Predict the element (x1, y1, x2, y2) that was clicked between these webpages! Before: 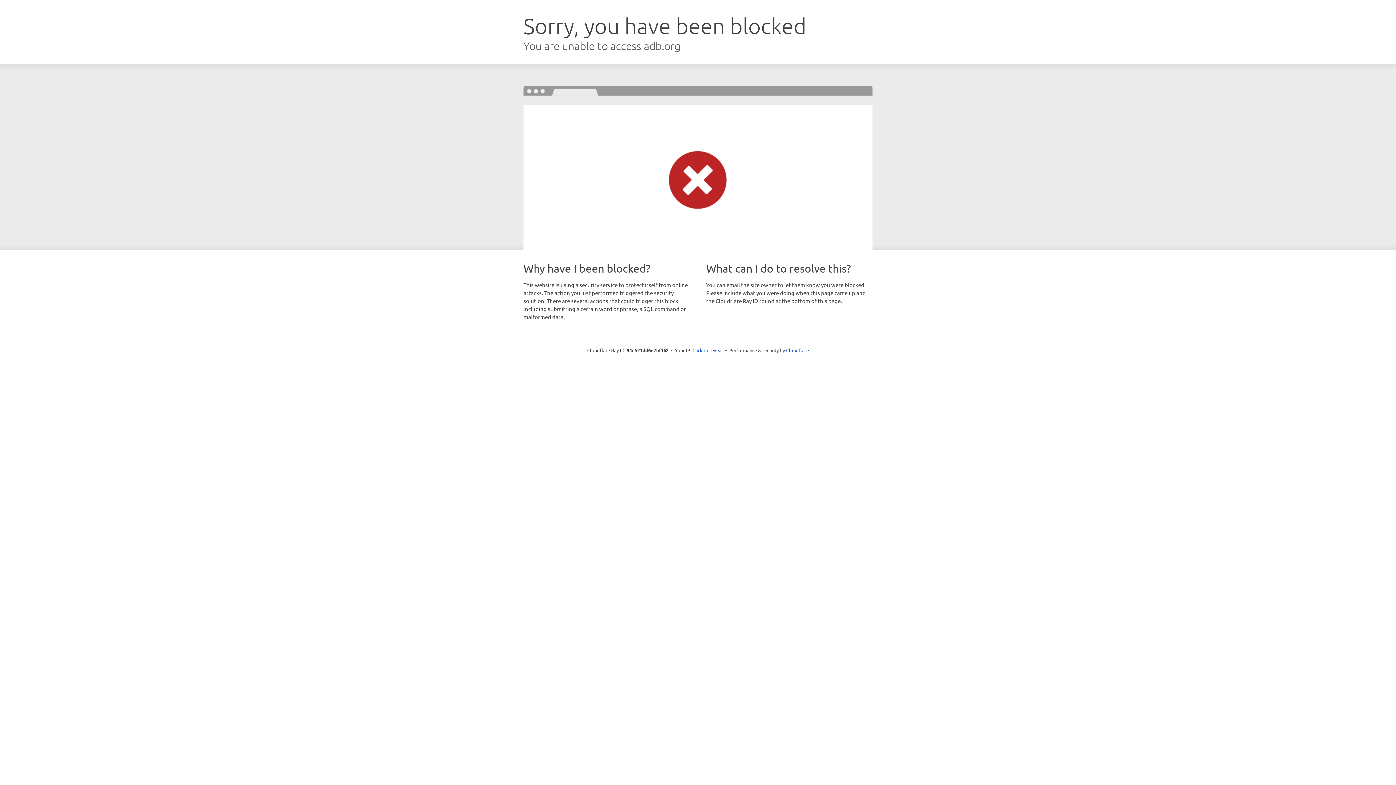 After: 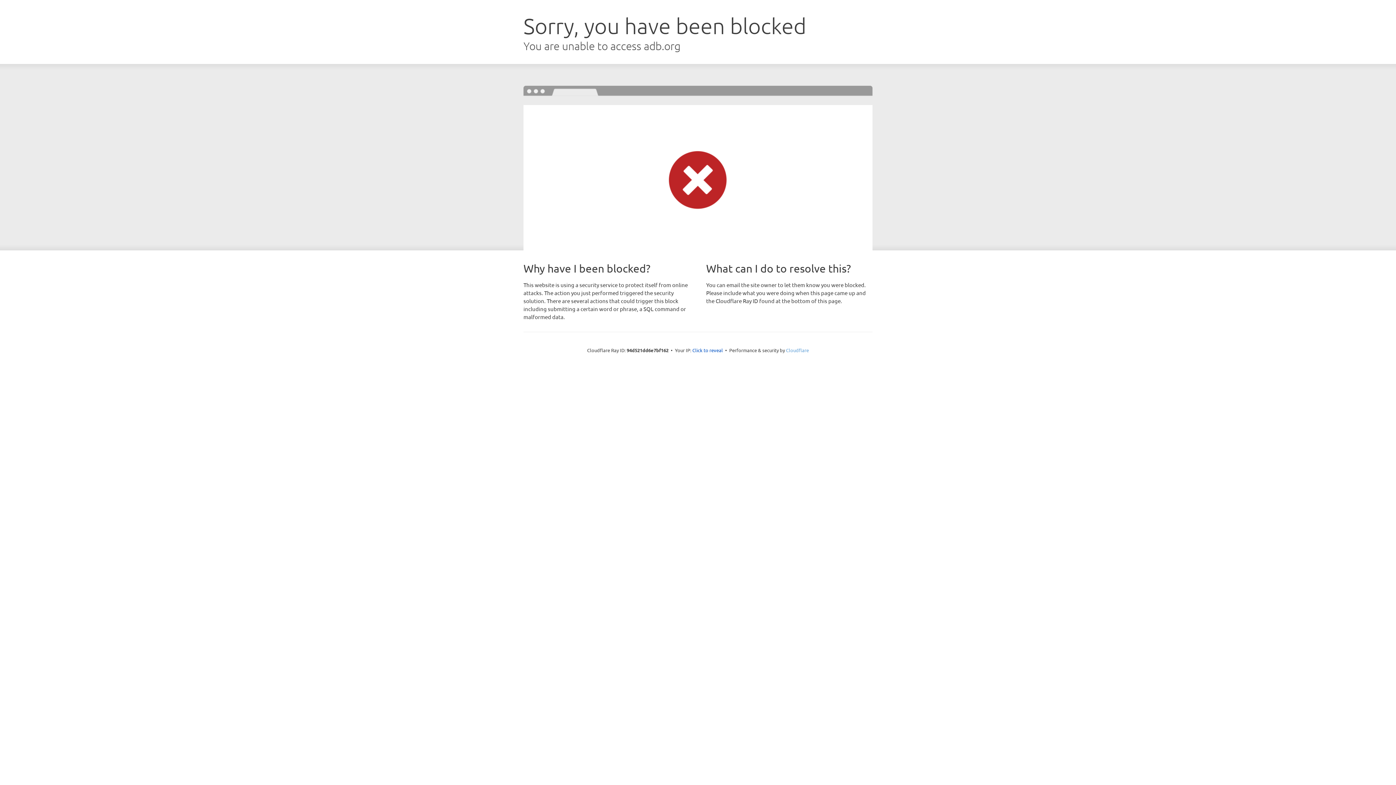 Action: label: Cloudflare bbox: (786, 347, 809, 353)